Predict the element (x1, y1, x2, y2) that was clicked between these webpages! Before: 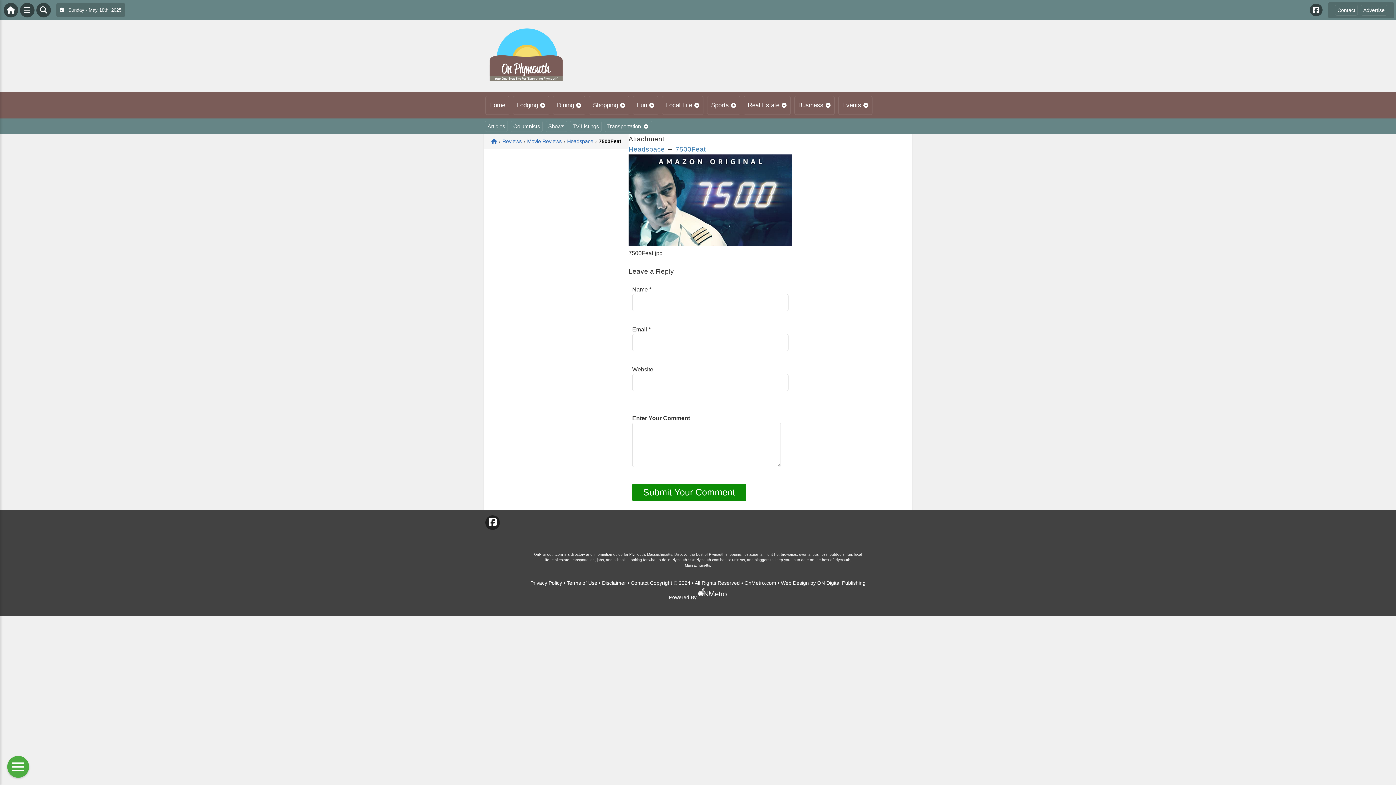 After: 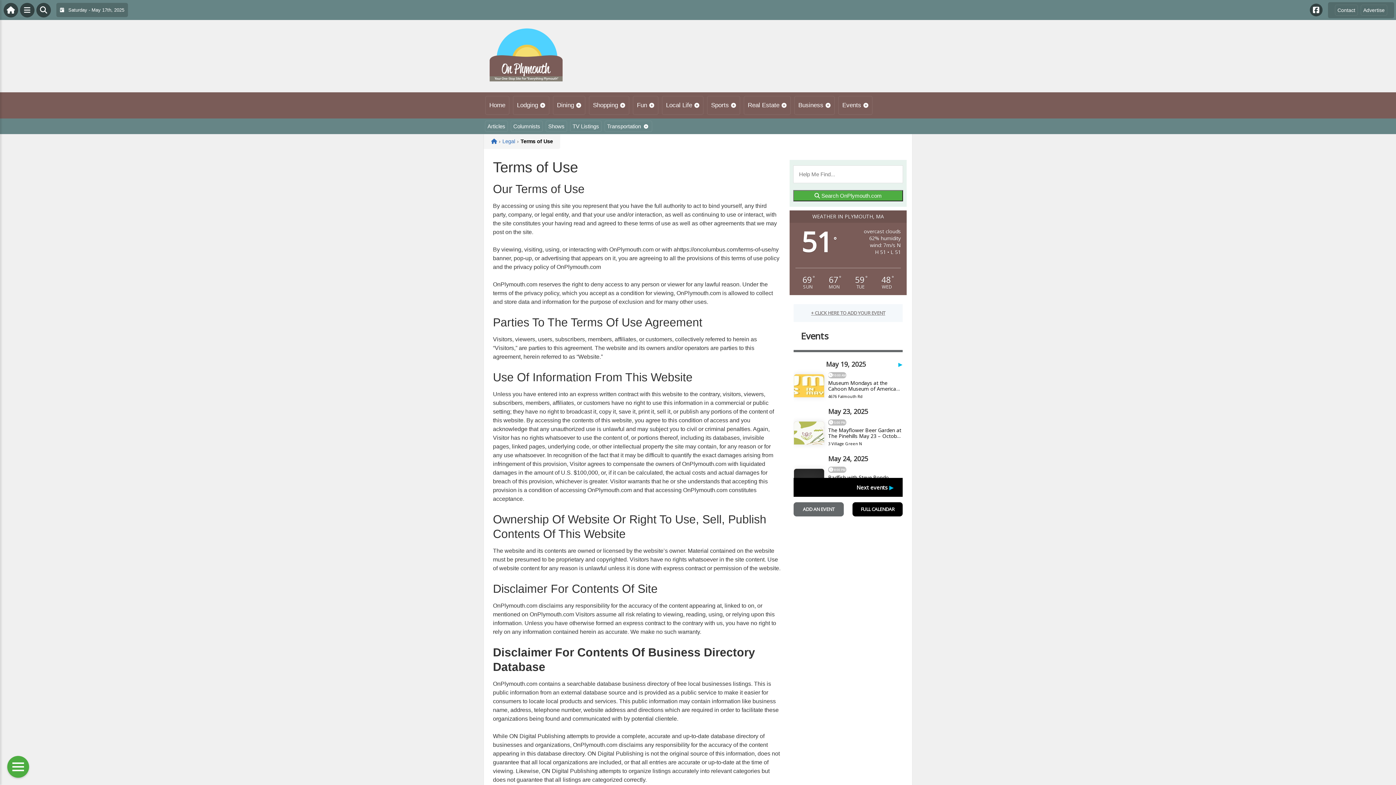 Action: label: Terms of Use bbox: (566, 580, 597, 586)